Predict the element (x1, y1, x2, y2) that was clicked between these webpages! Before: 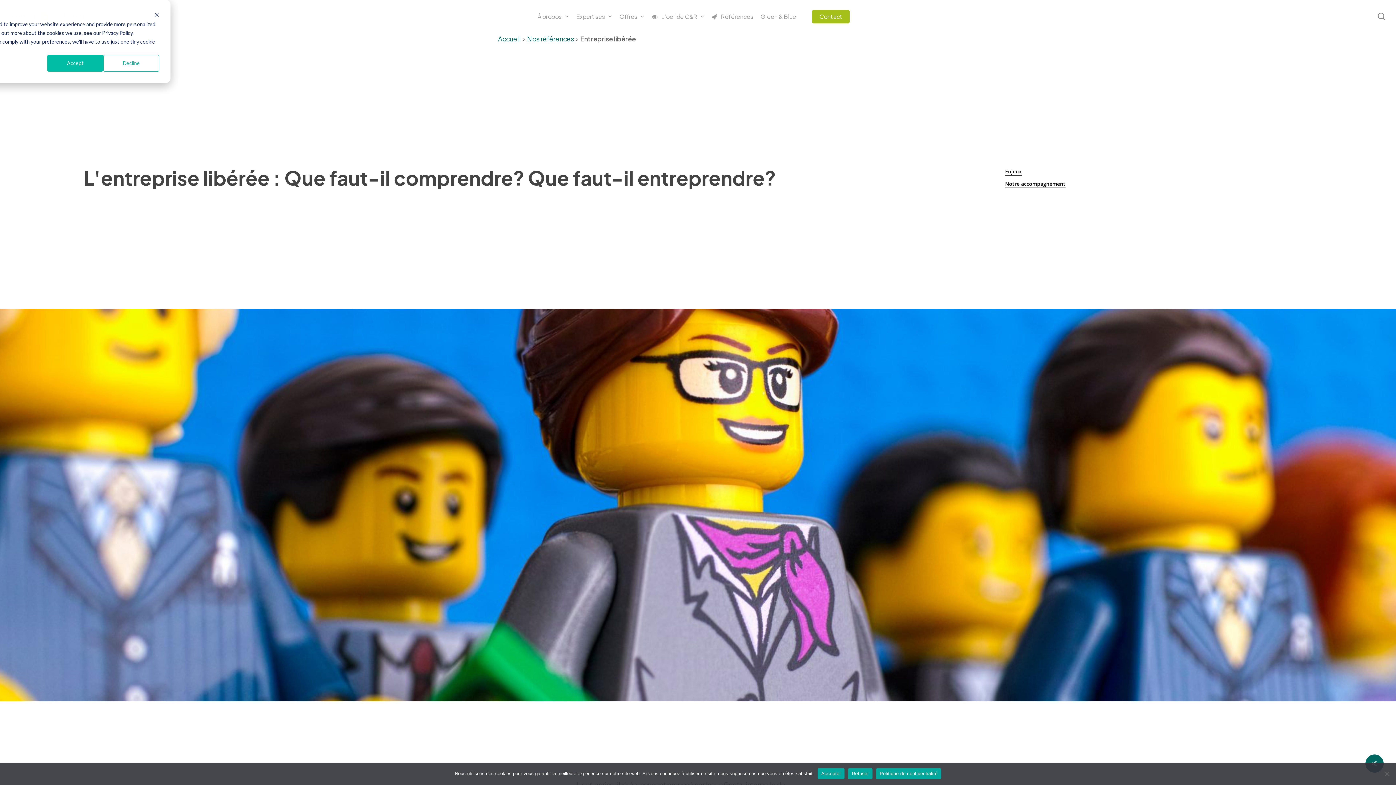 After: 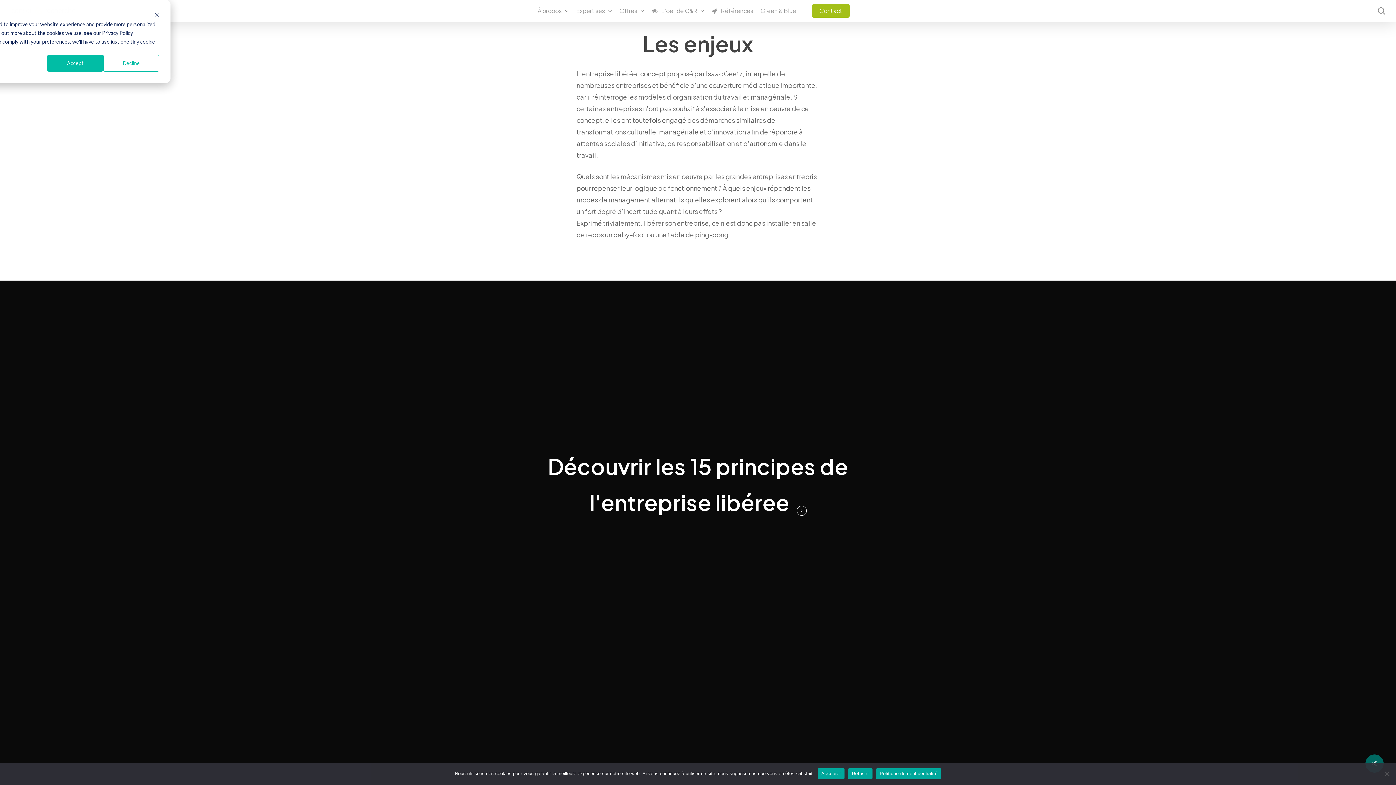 Action: label: Enjeux bbox: (1005, 167, 1022, 176)